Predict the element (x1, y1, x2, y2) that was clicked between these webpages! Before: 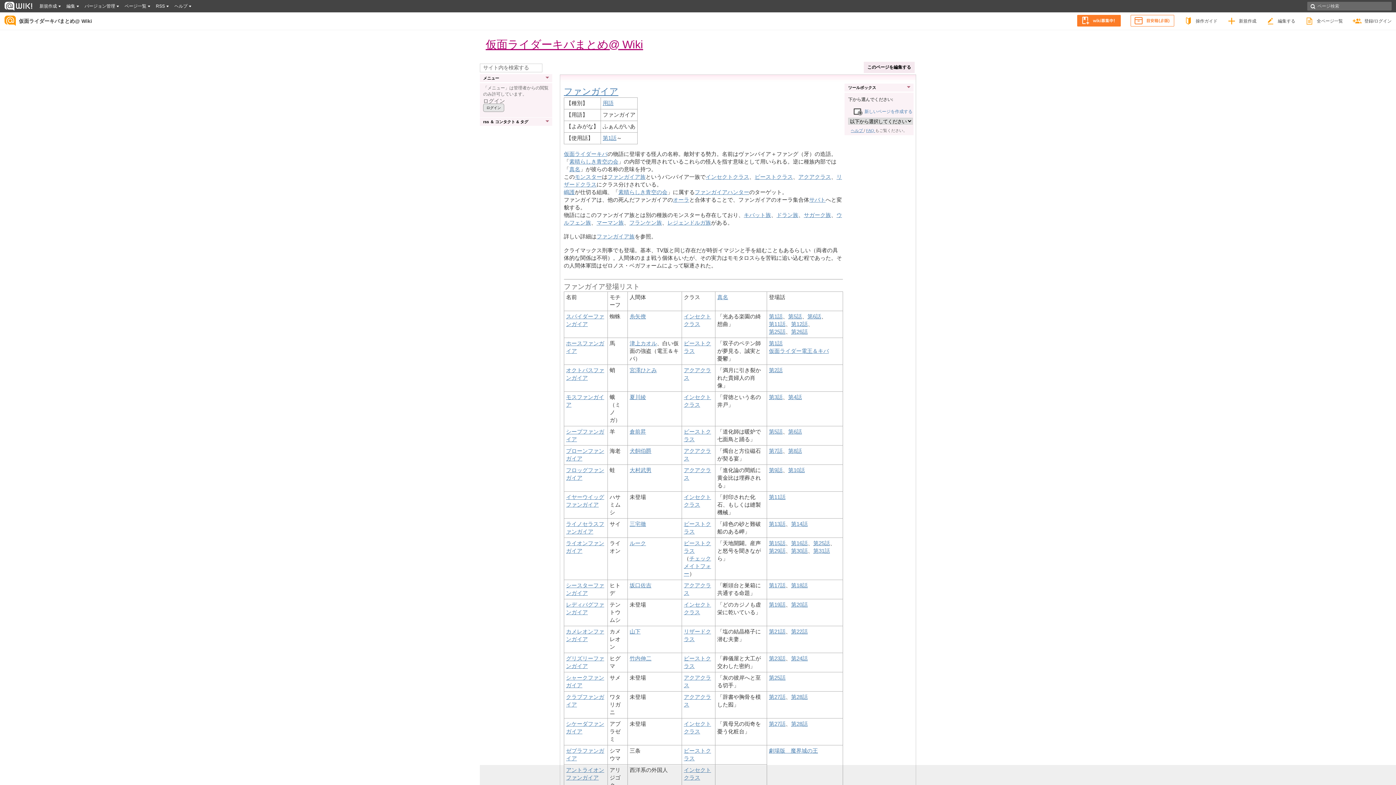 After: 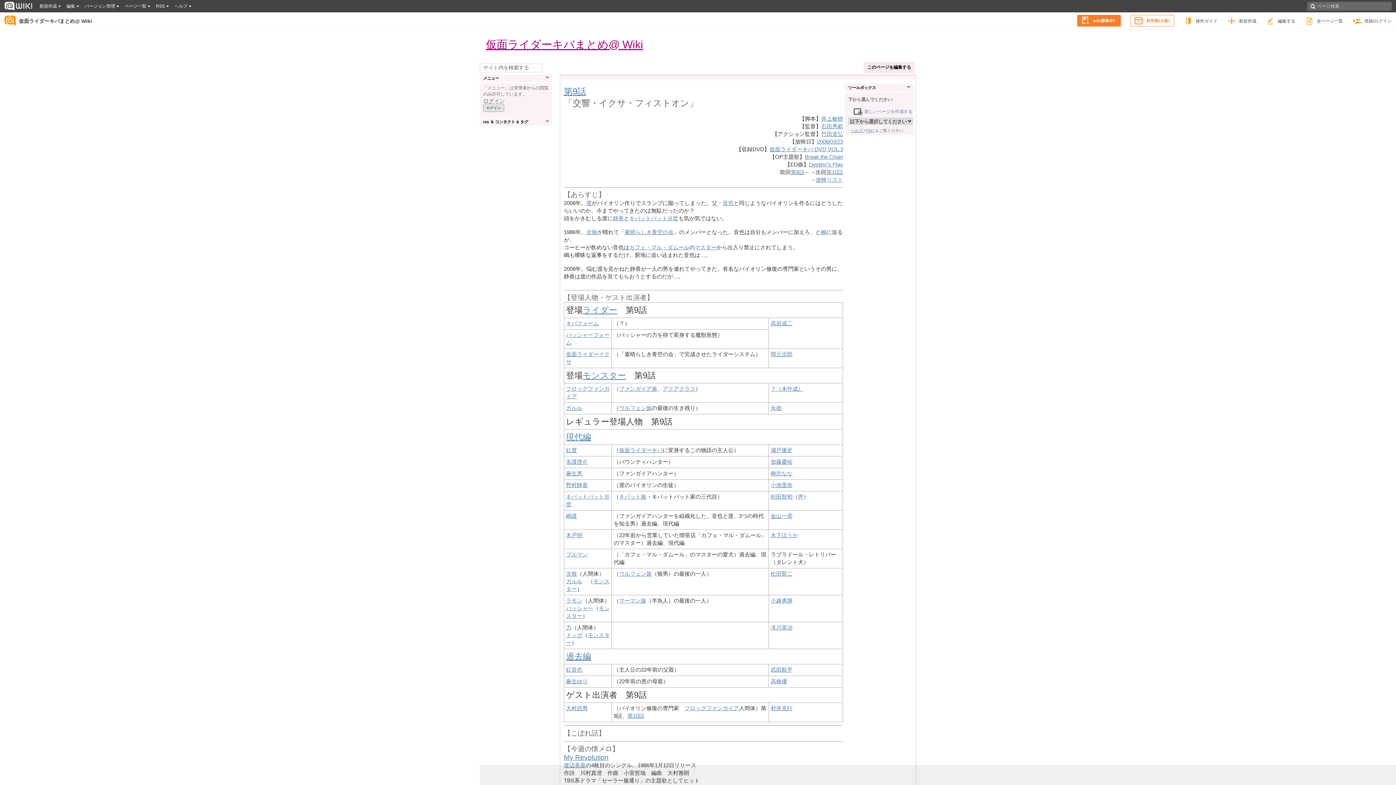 Action: bbox: (769, 467, 782, 473) label: 第9話